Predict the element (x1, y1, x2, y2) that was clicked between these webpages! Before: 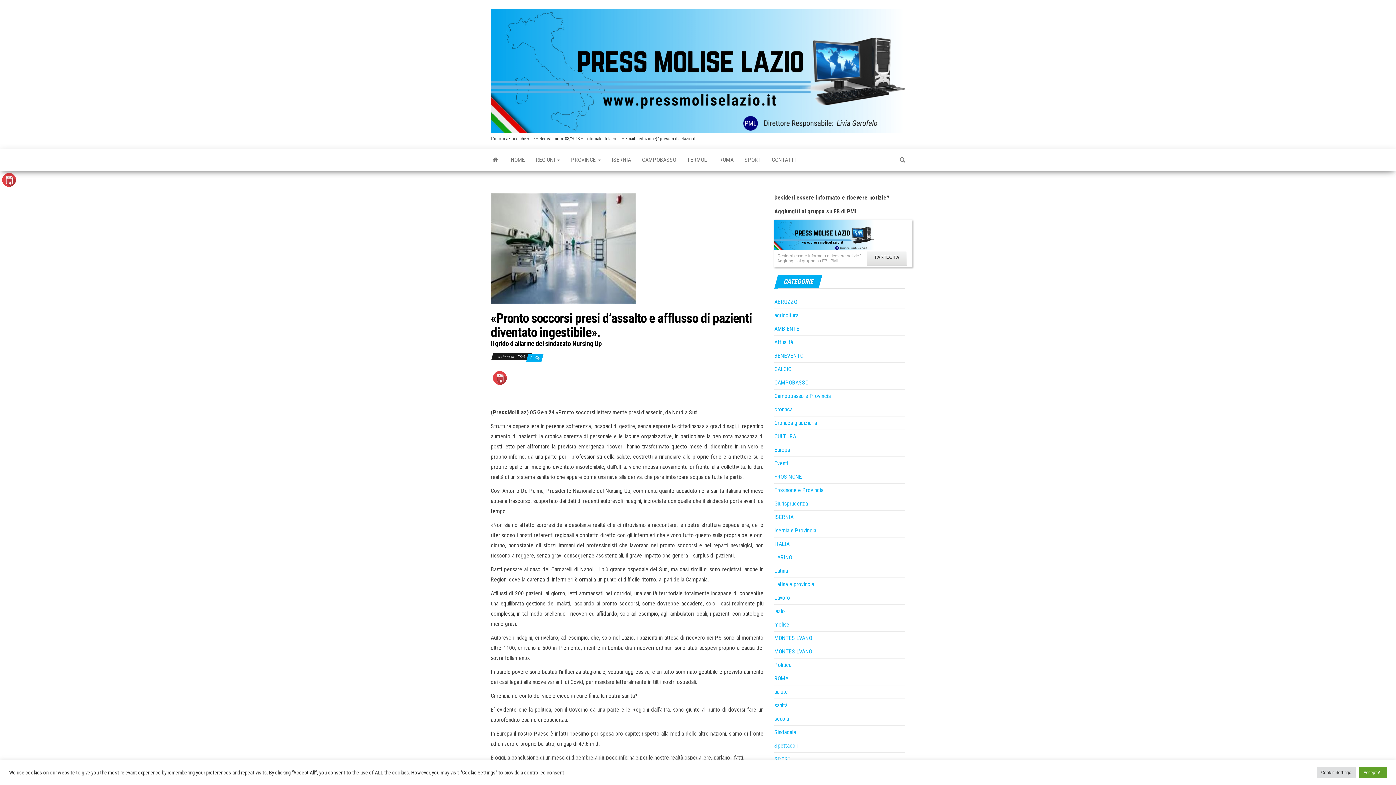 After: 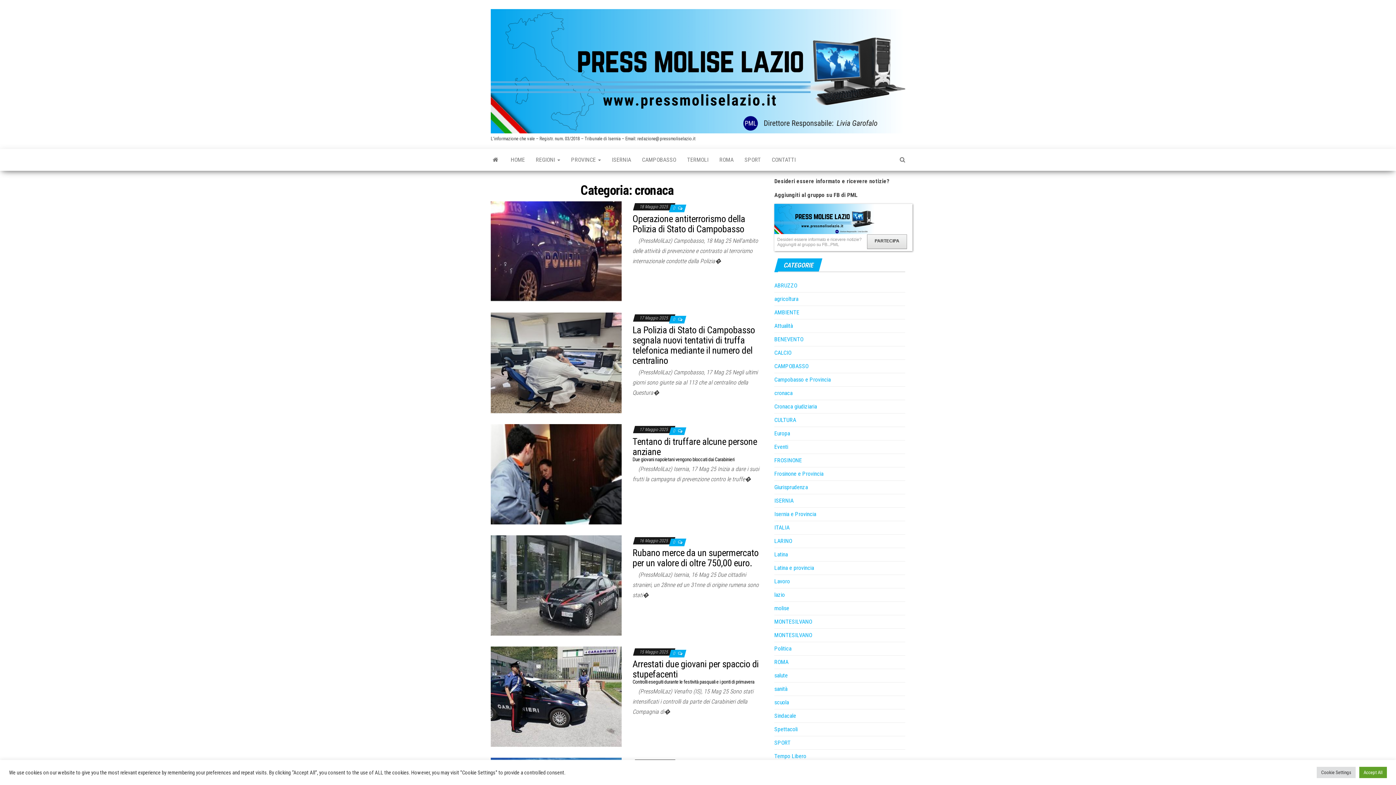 Action: bbox: (774, 406, 792, 413) label: cronaca